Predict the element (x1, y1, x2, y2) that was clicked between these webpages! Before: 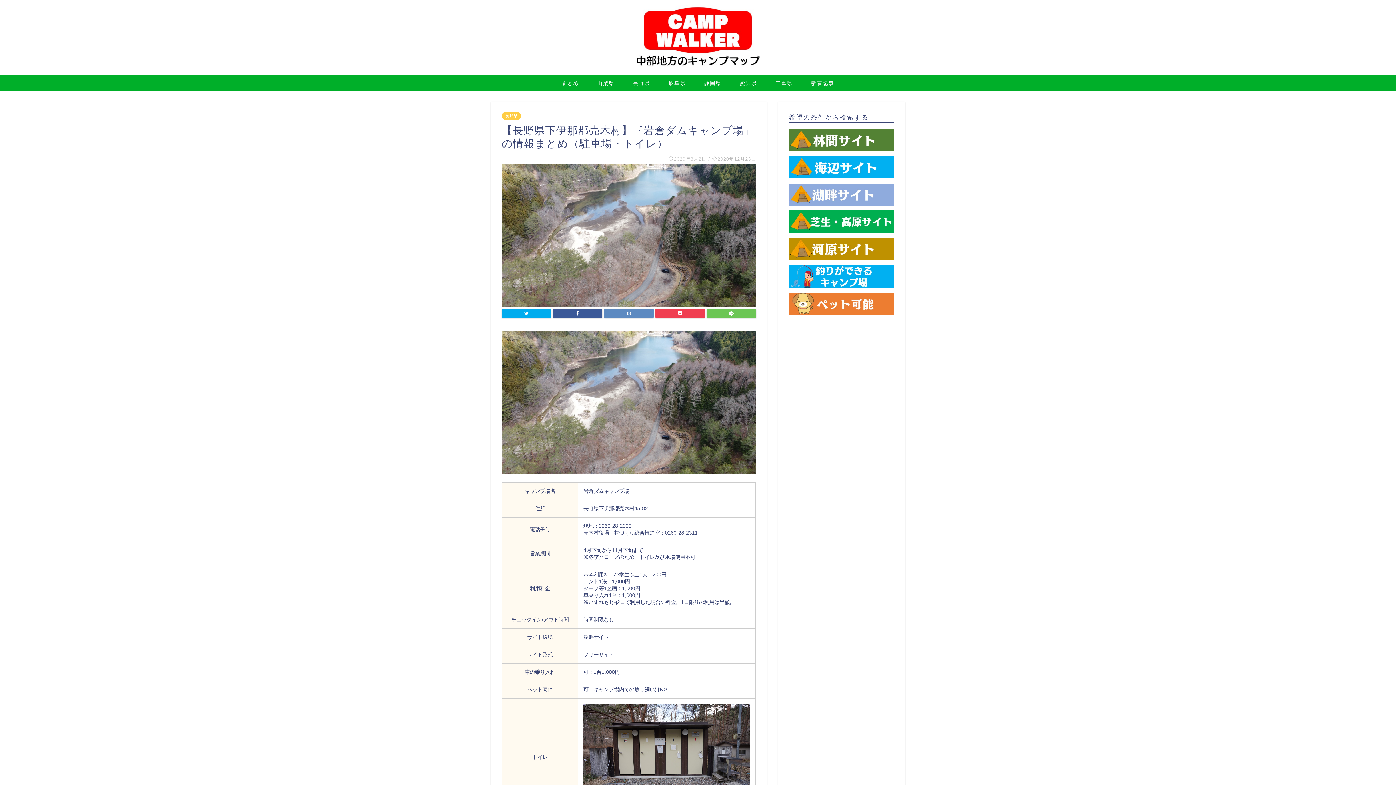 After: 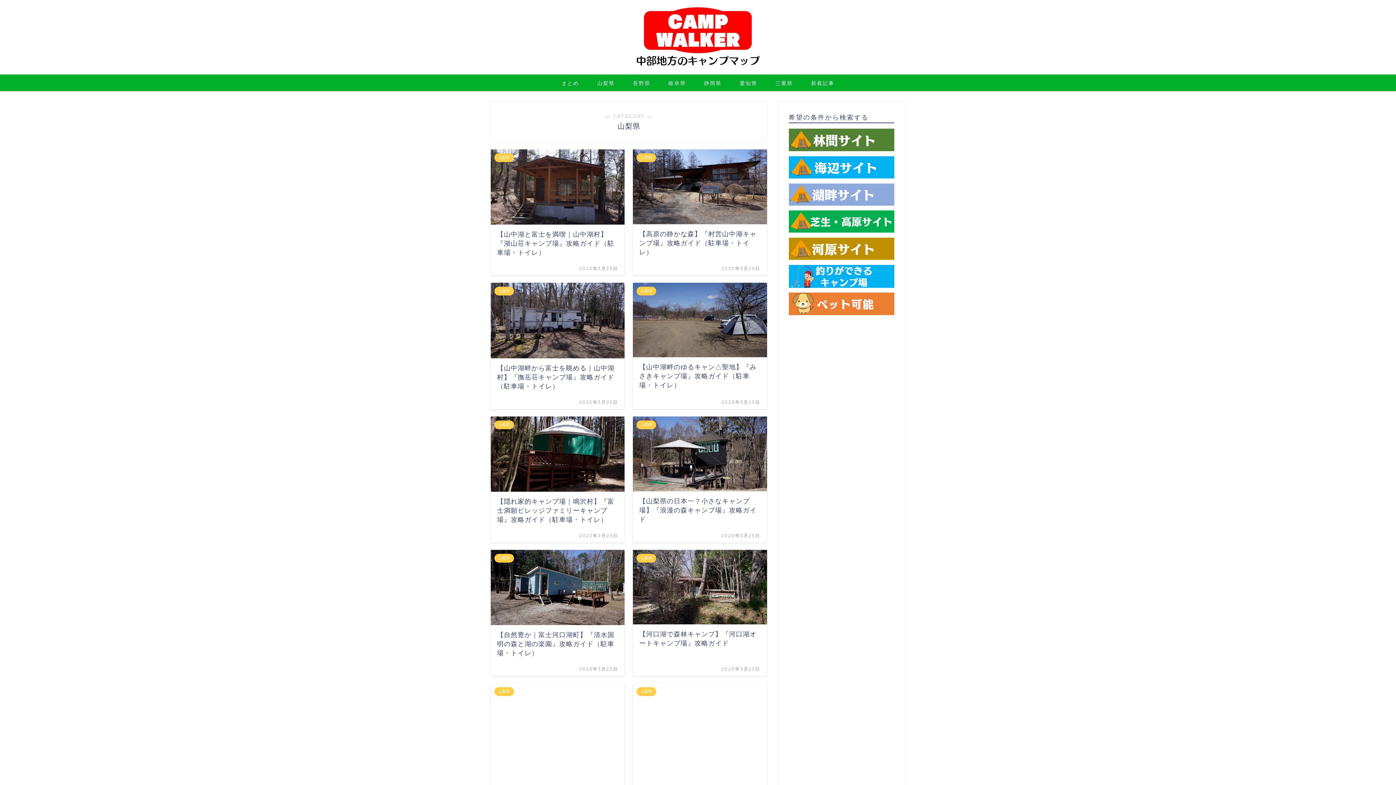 Action: bbox: (588, 74, 624, 91) label: 山梨県